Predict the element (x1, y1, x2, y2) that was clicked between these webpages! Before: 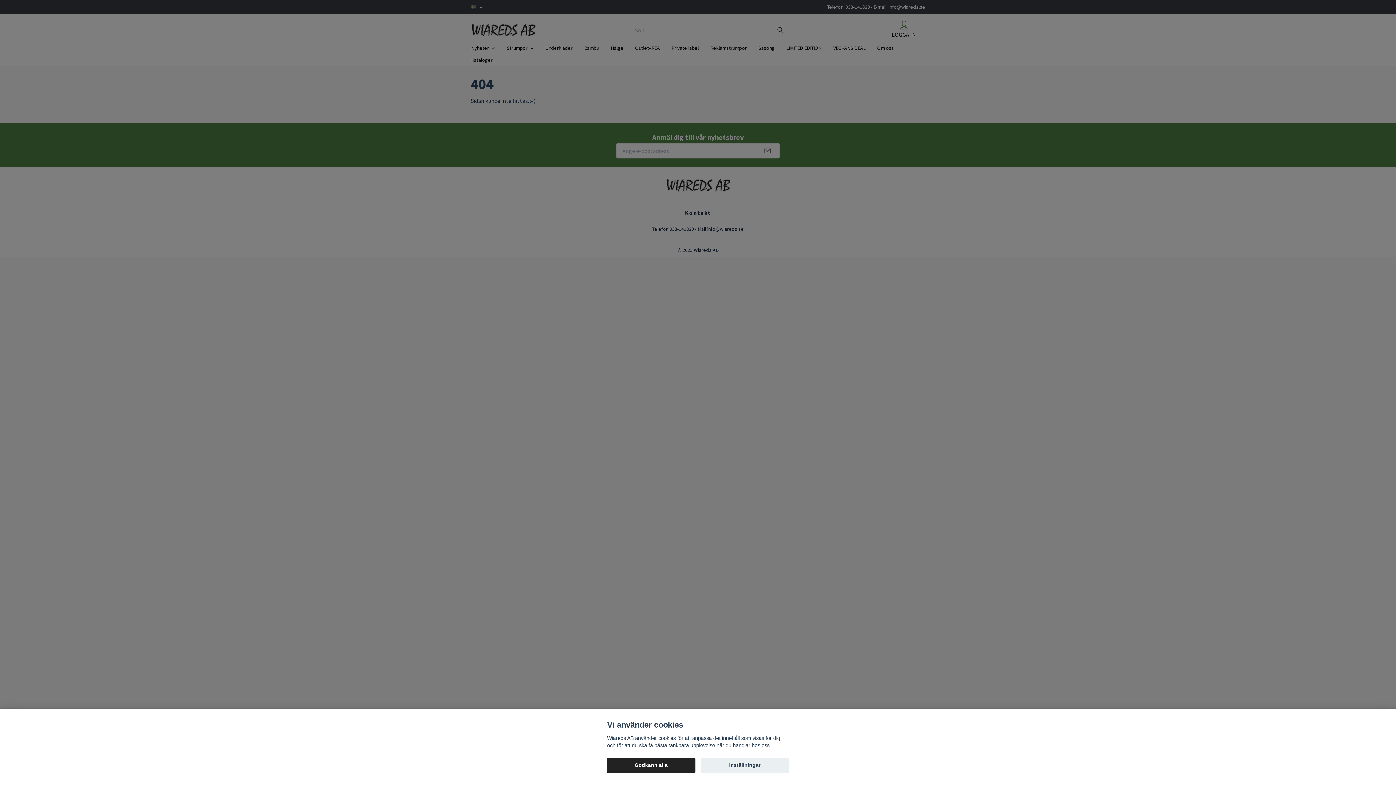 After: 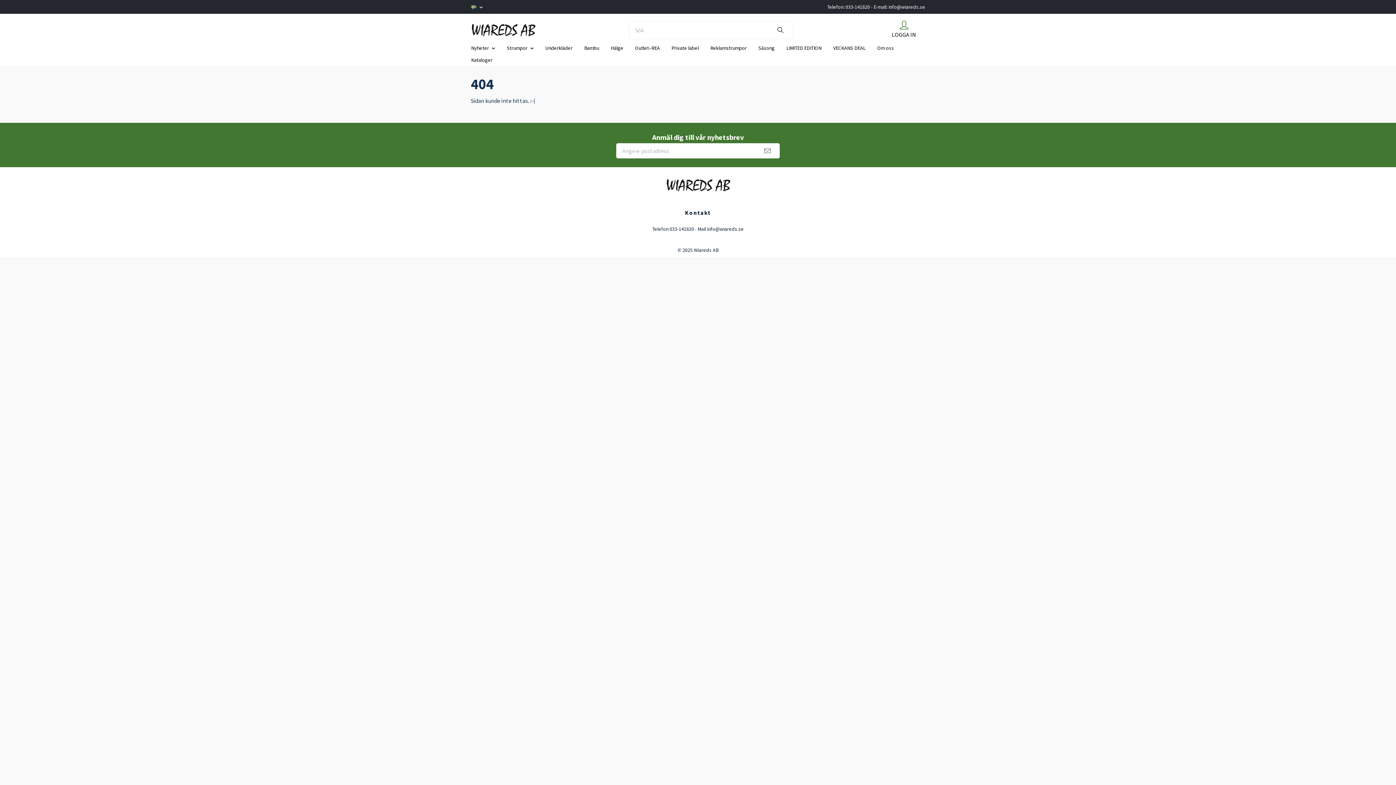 Action: label: Godkänn alla bbox: (607, 758, 695, 773)